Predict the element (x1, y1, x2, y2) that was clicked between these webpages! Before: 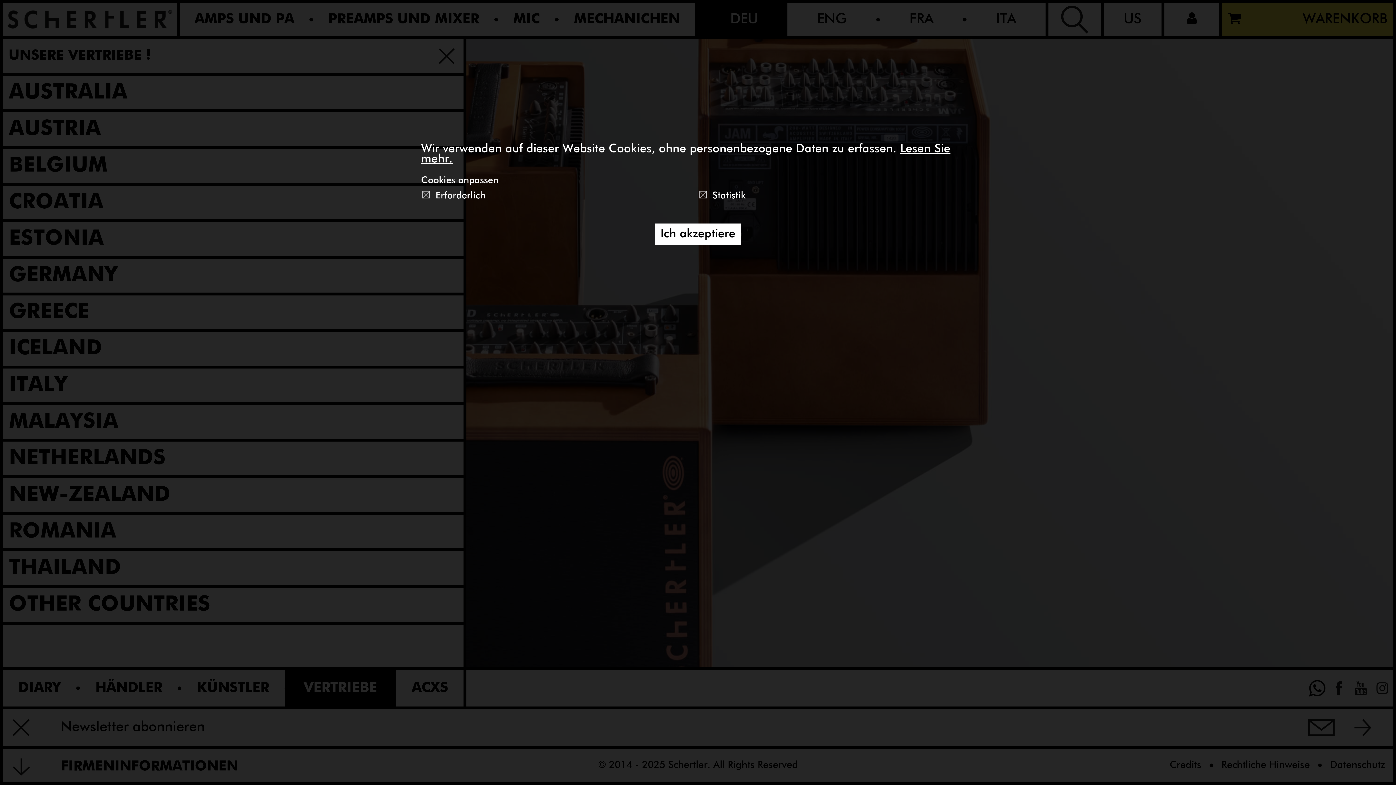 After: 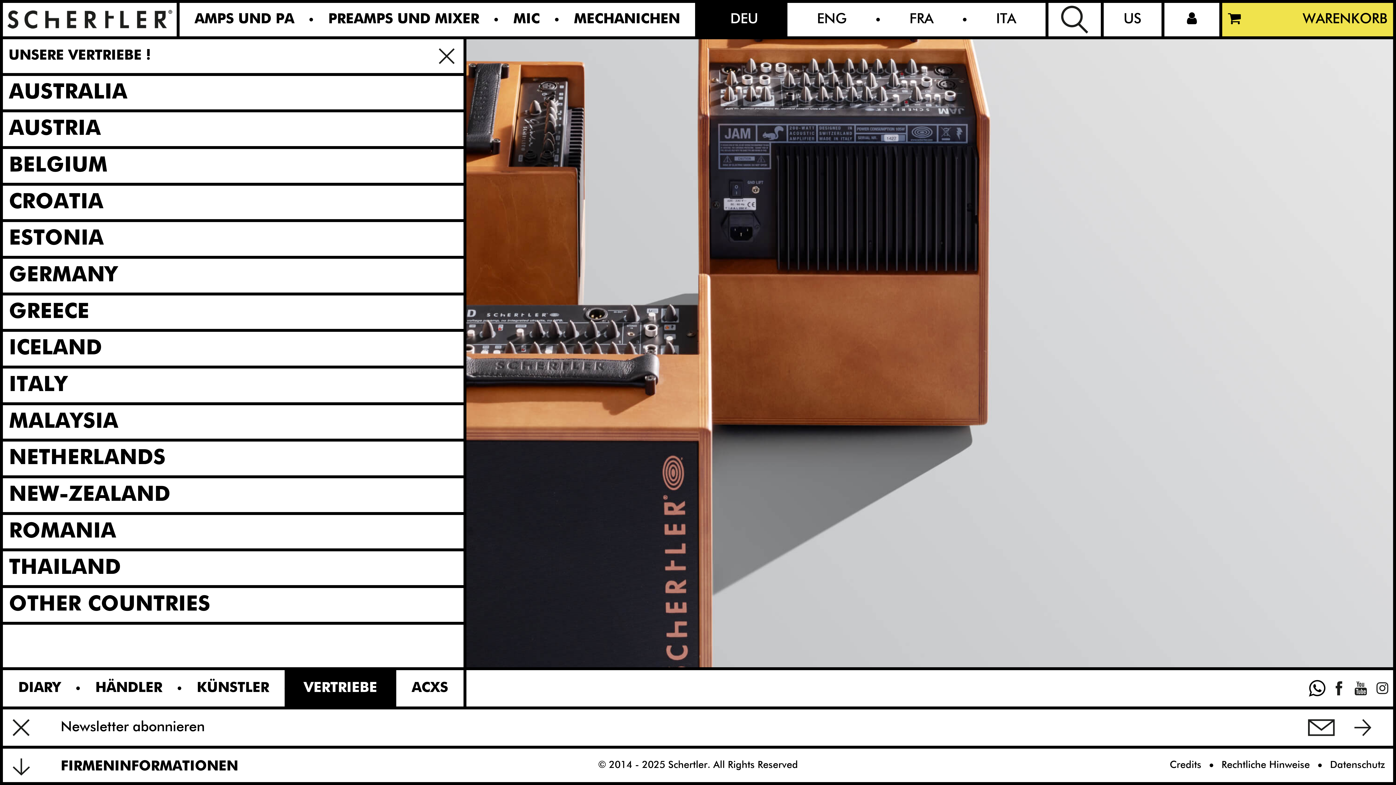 Action: bbox: (654, 223, 741, 245) label: Ich akzeptiere